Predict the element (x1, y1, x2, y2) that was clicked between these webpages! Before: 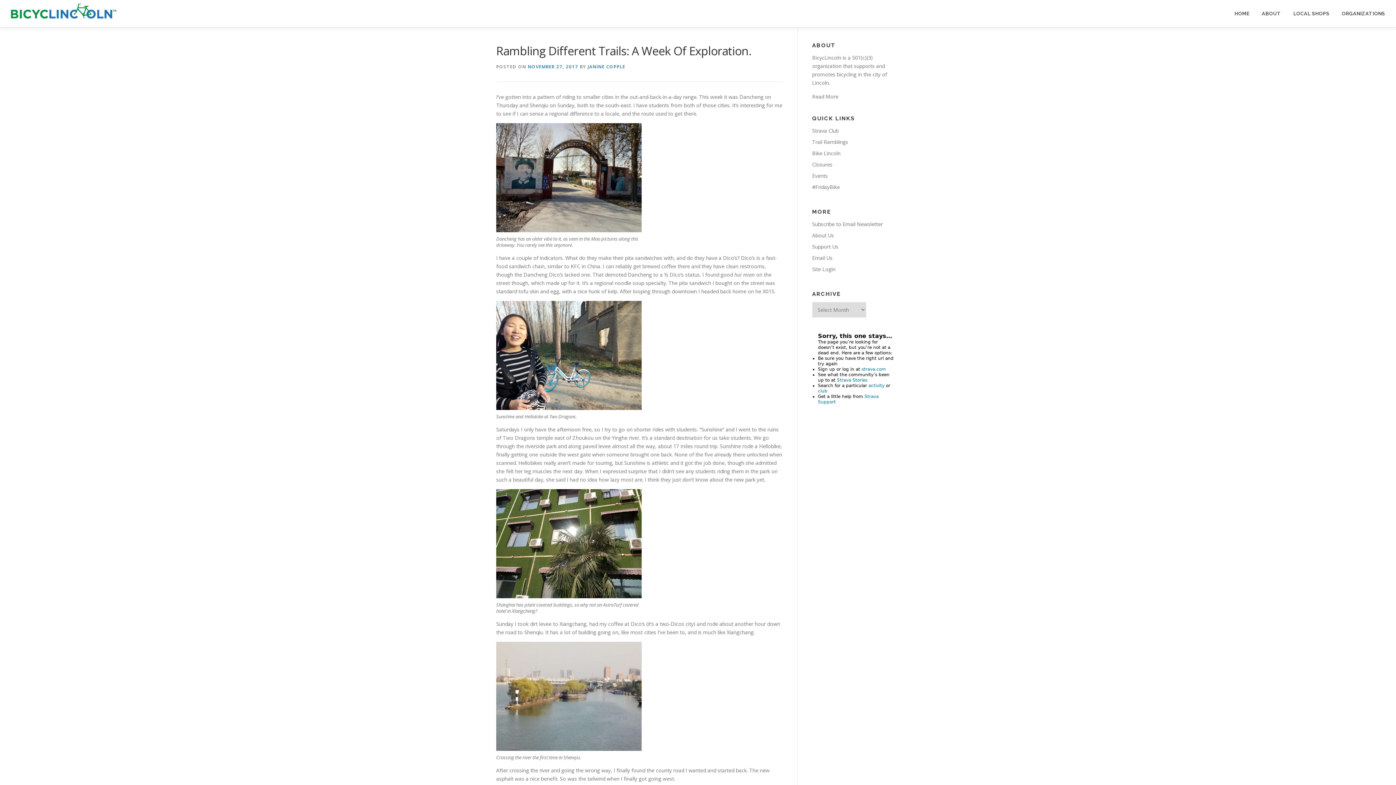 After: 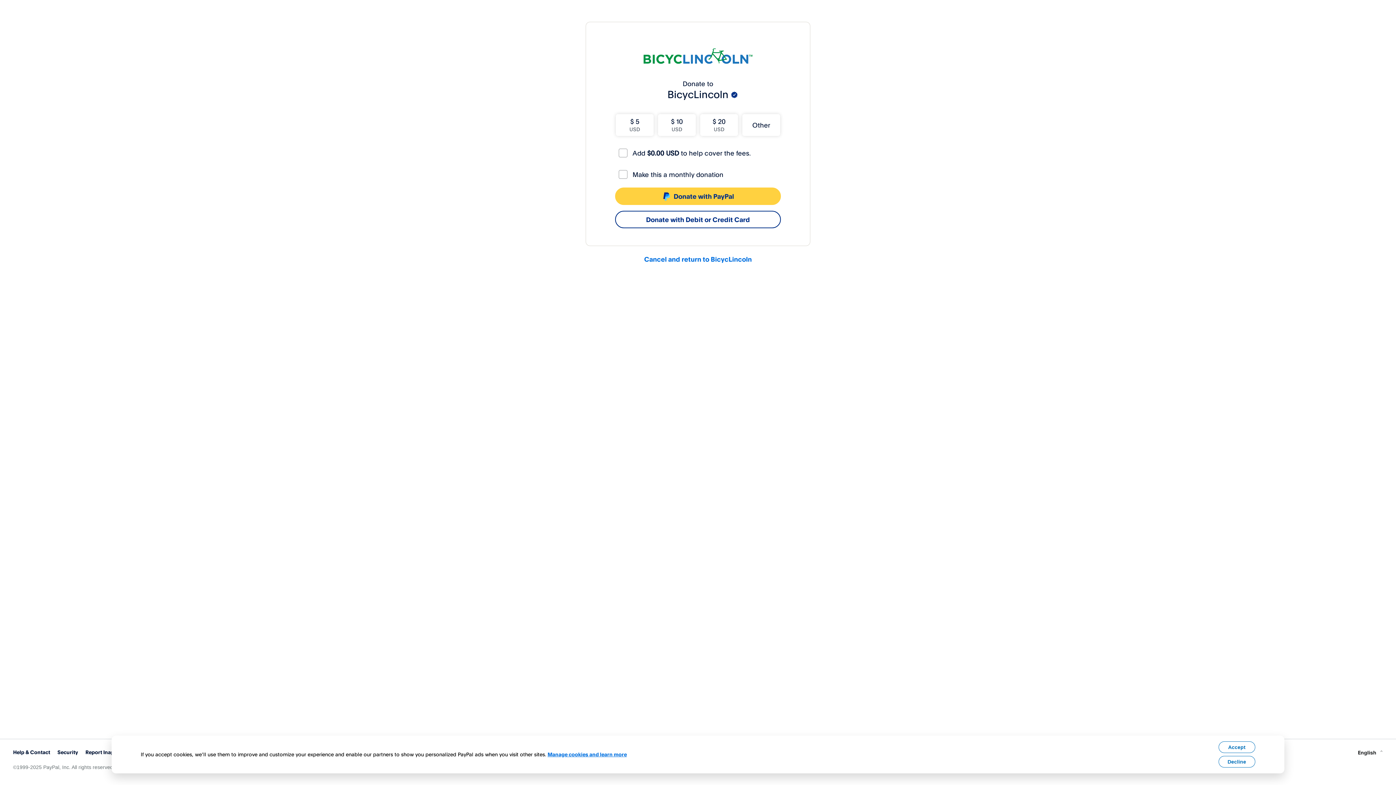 Action: bbox: (812, 243, 838, 250) label: Support Us